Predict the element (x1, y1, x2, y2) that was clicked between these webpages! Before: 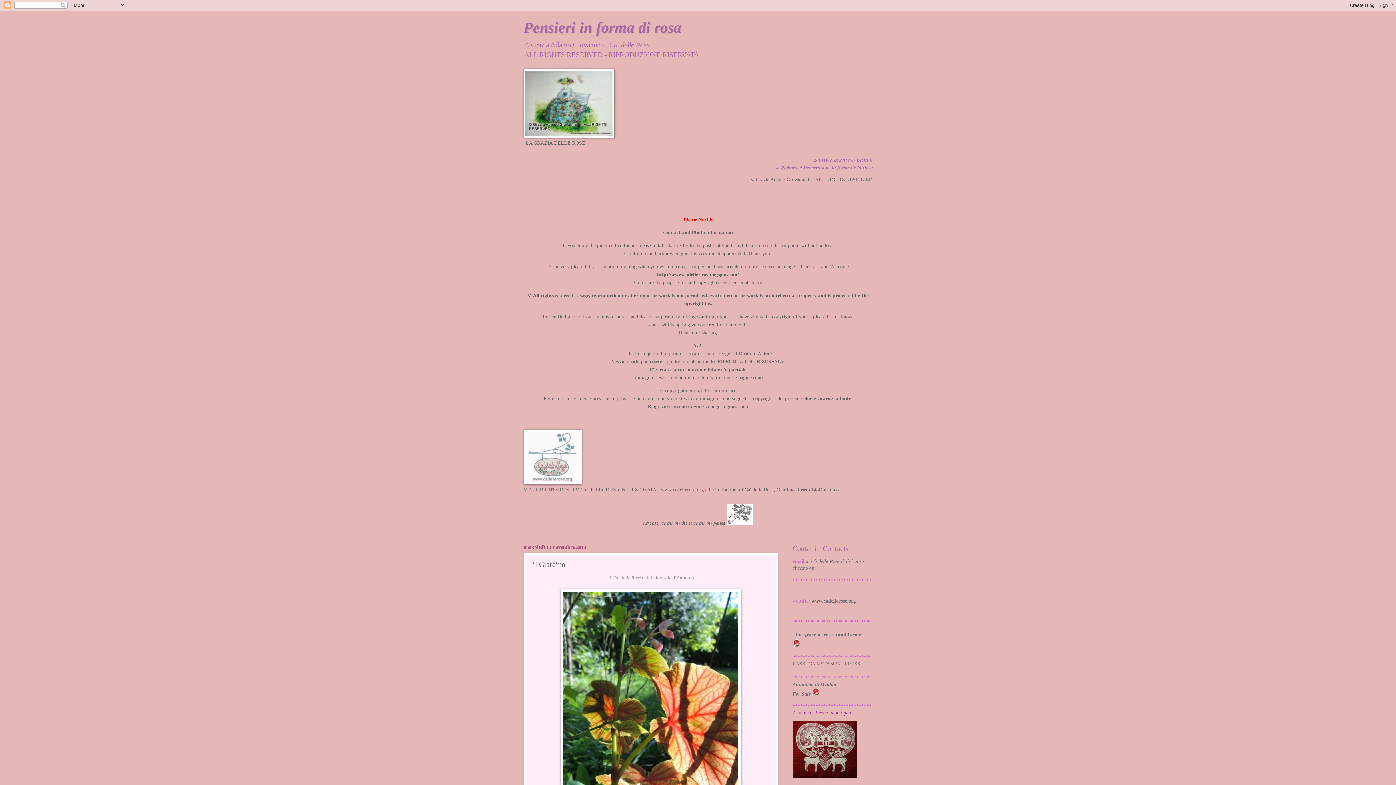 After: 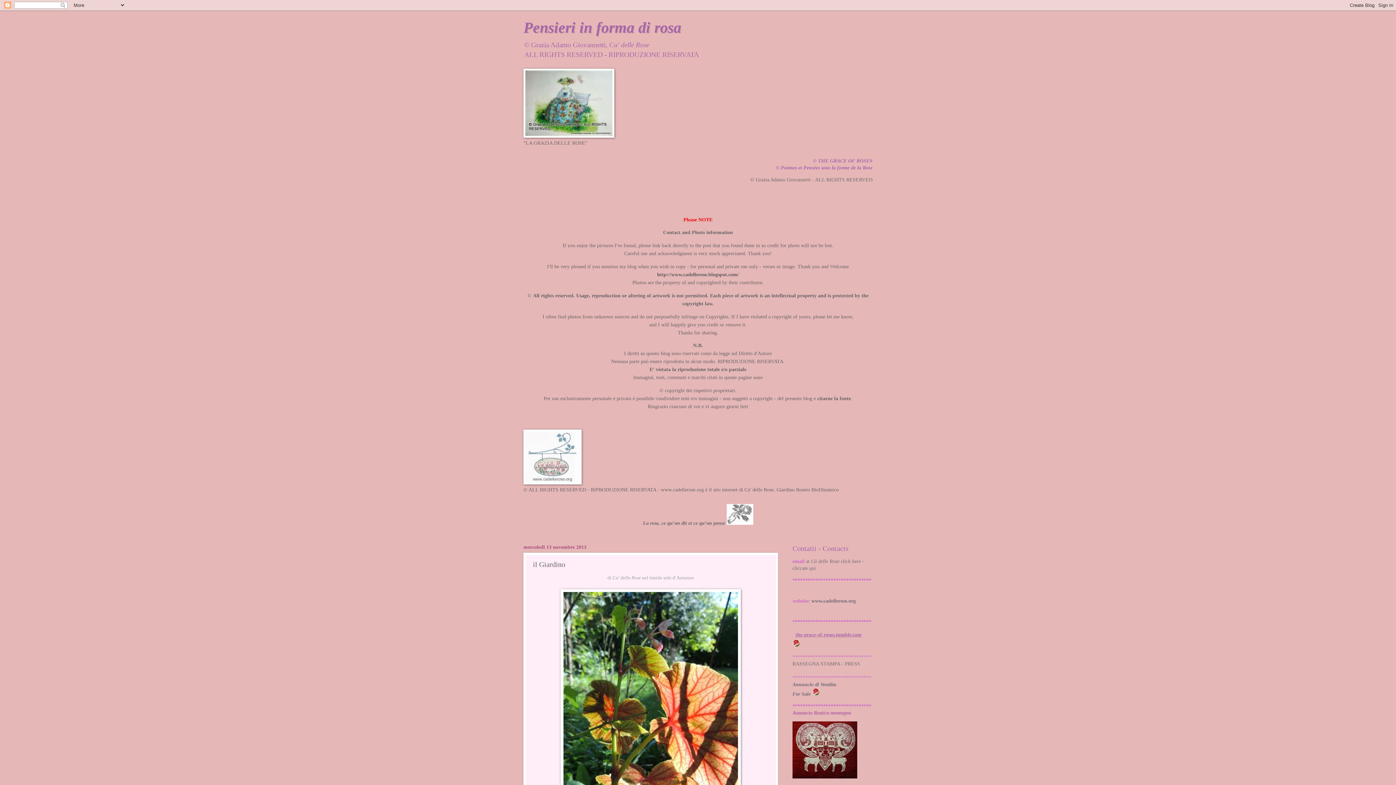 Action: label: the-grace-of-roses.tumblr.com bbox: (795, 632, 861, 637)